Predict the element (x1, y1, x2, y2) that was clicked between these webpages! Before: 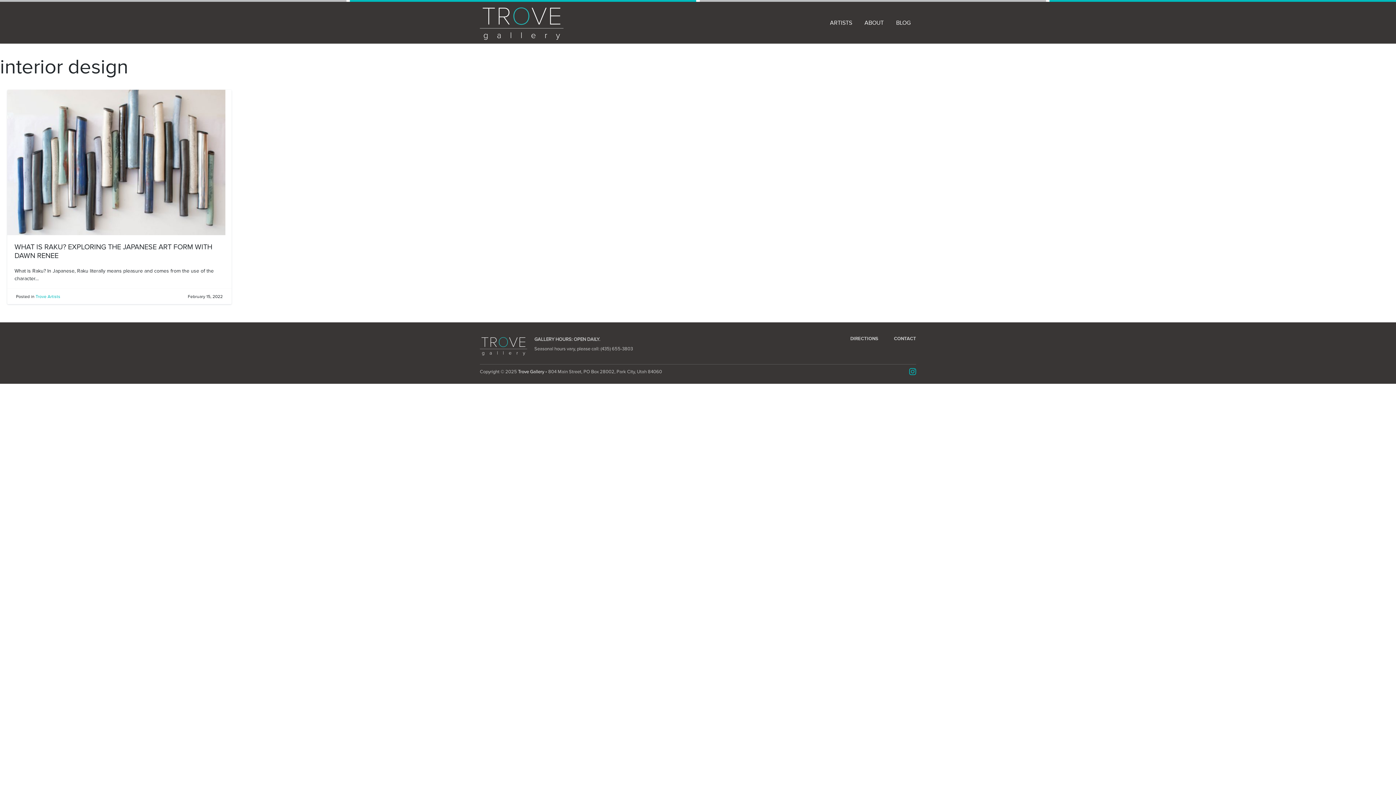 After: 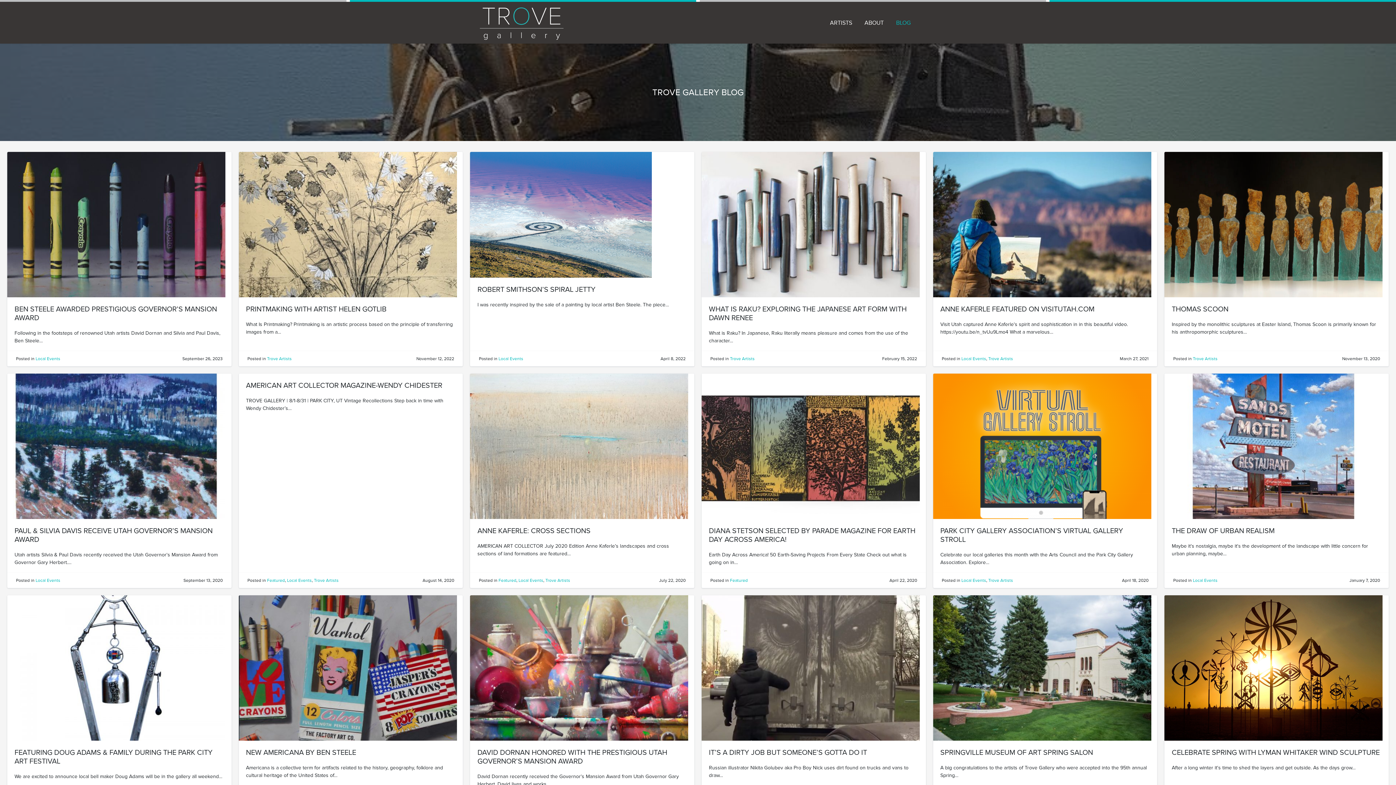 Action: bbox: (890, 12, 916, 32) label: BLOG